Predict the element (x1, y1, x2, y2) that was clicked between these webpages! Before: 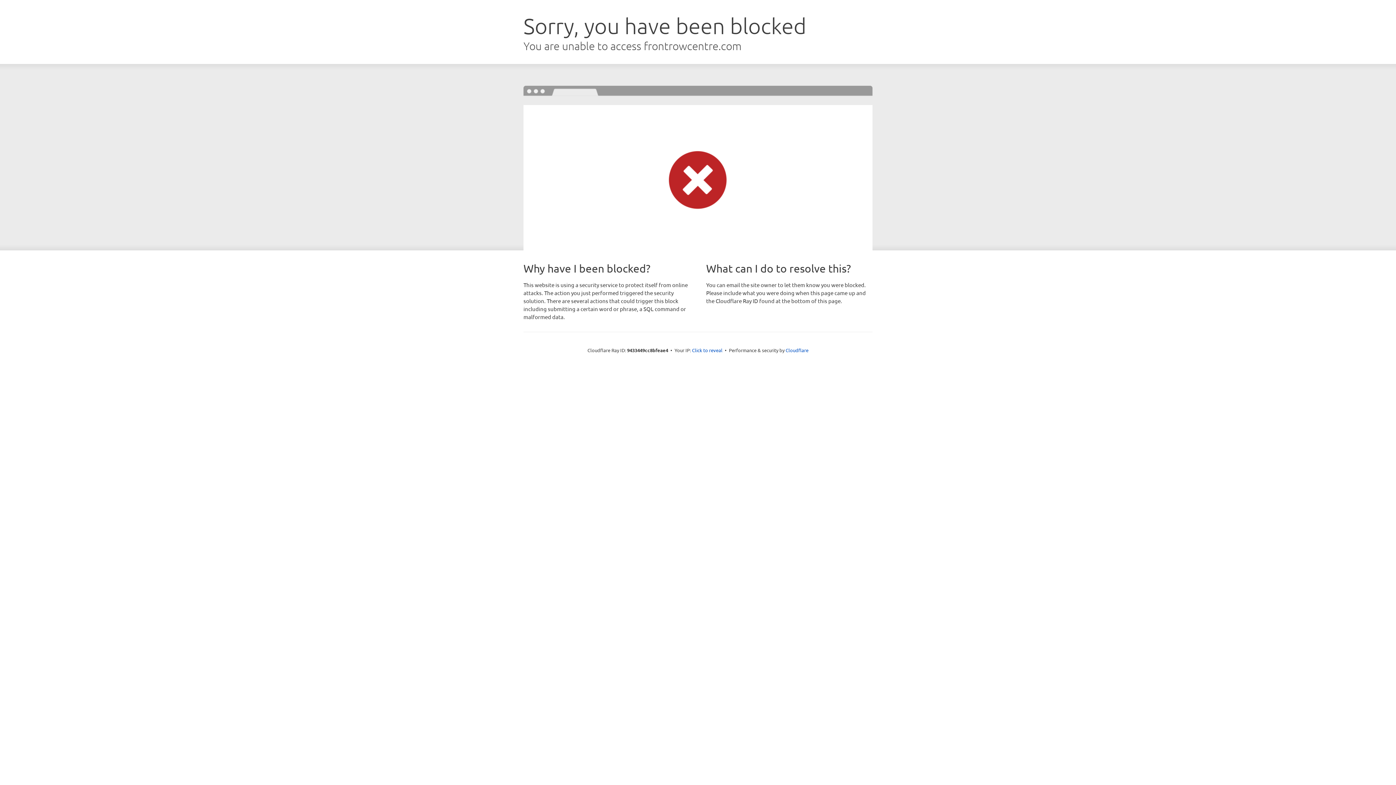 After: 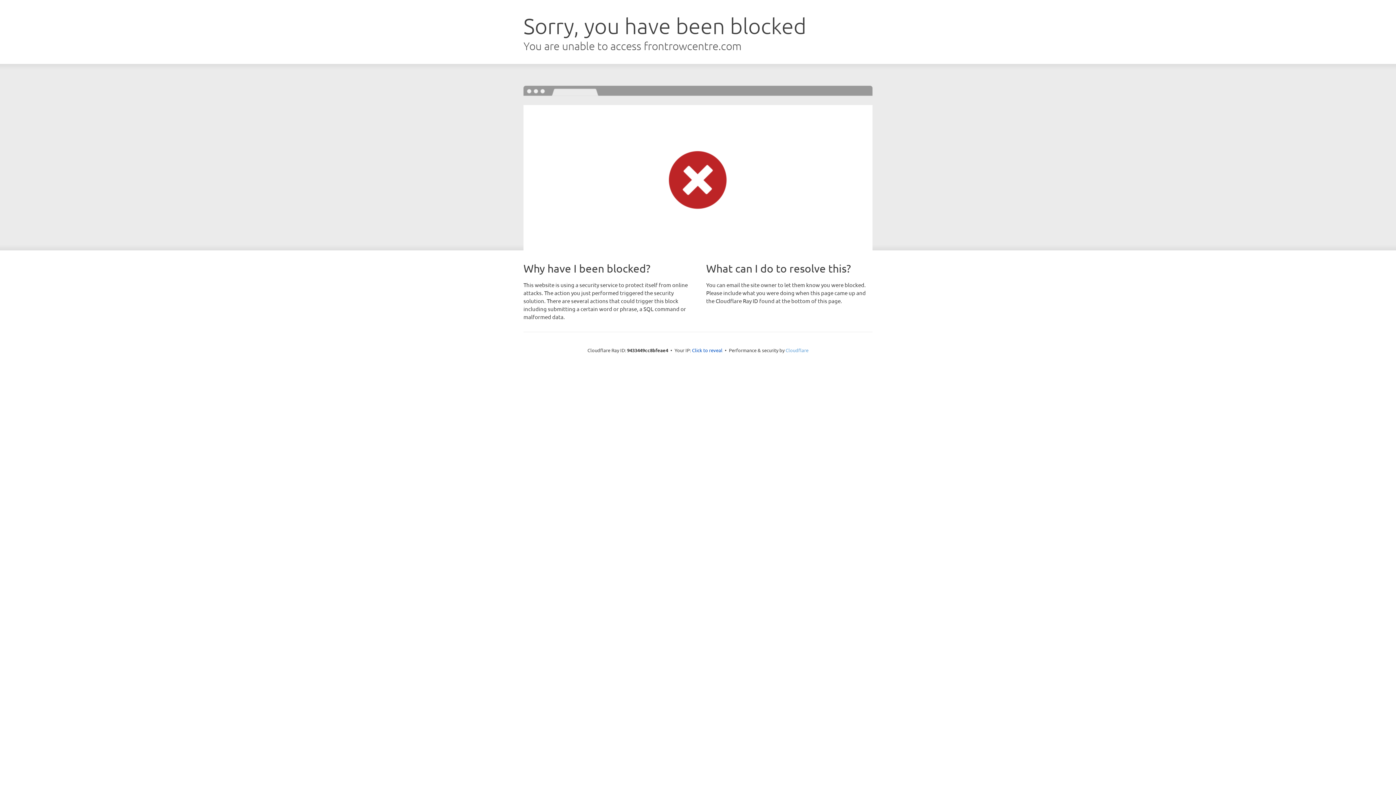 Action: label: Cloudflare bbox: (785, 347, 808, 353)